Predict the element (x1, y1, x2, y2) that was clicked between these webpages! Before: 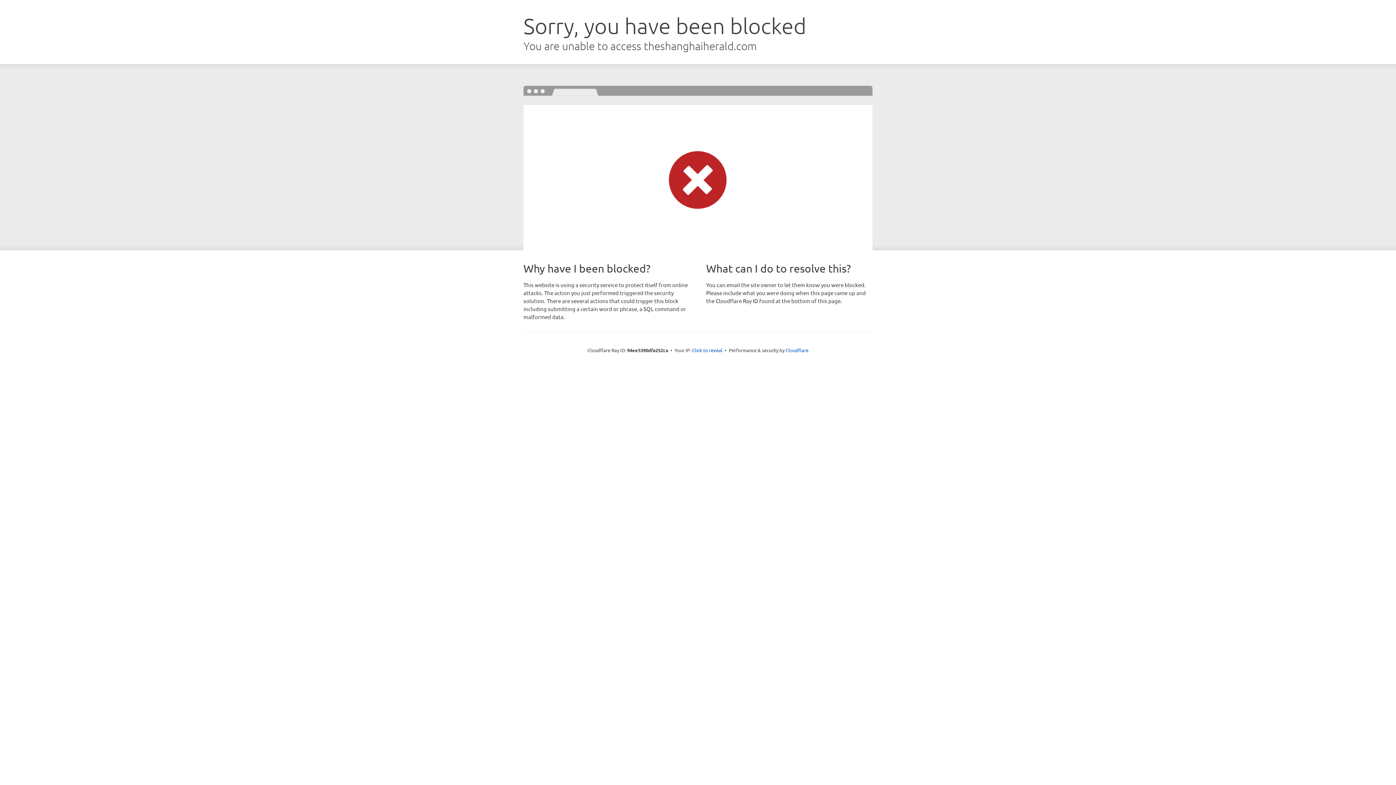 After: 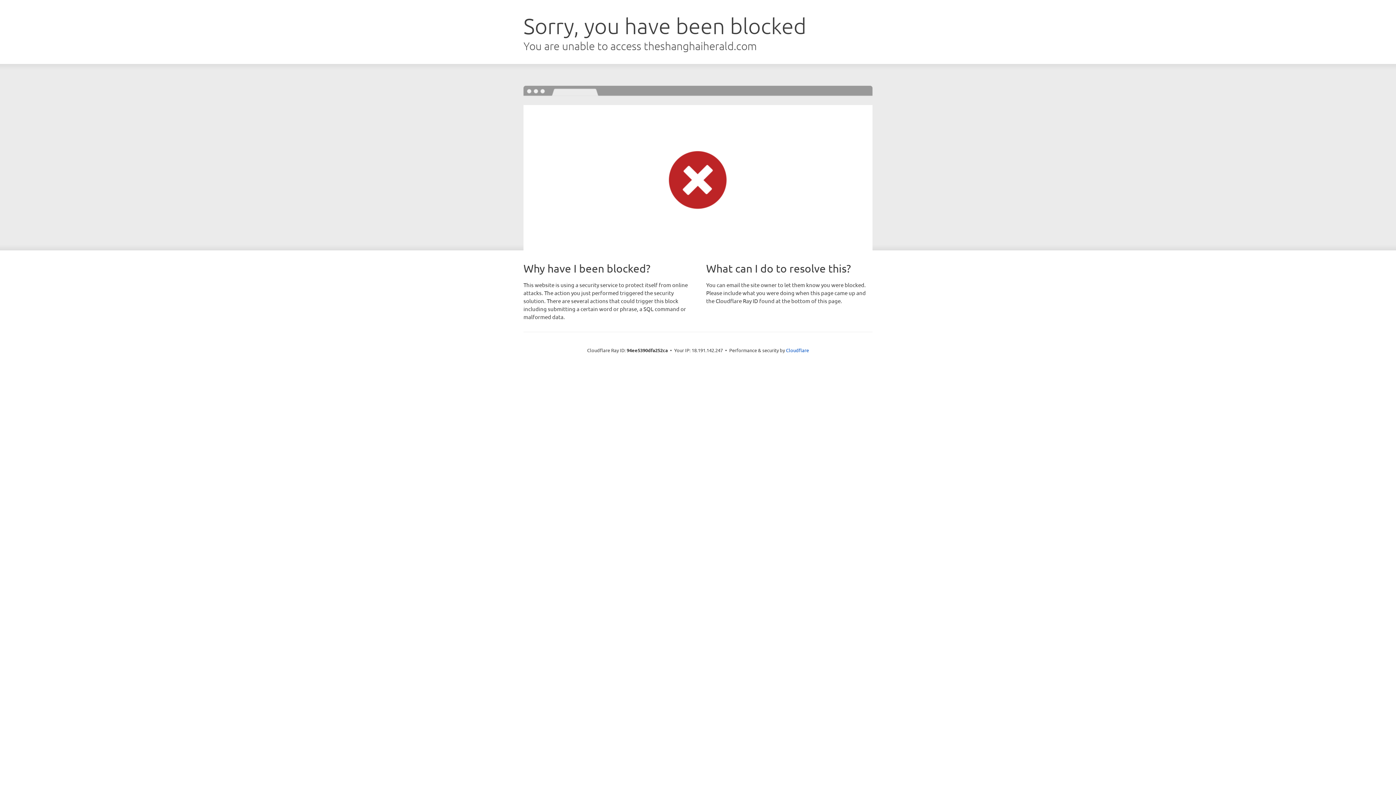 Action: bbox: (692, 346, 722, 353) label: Click to reveal